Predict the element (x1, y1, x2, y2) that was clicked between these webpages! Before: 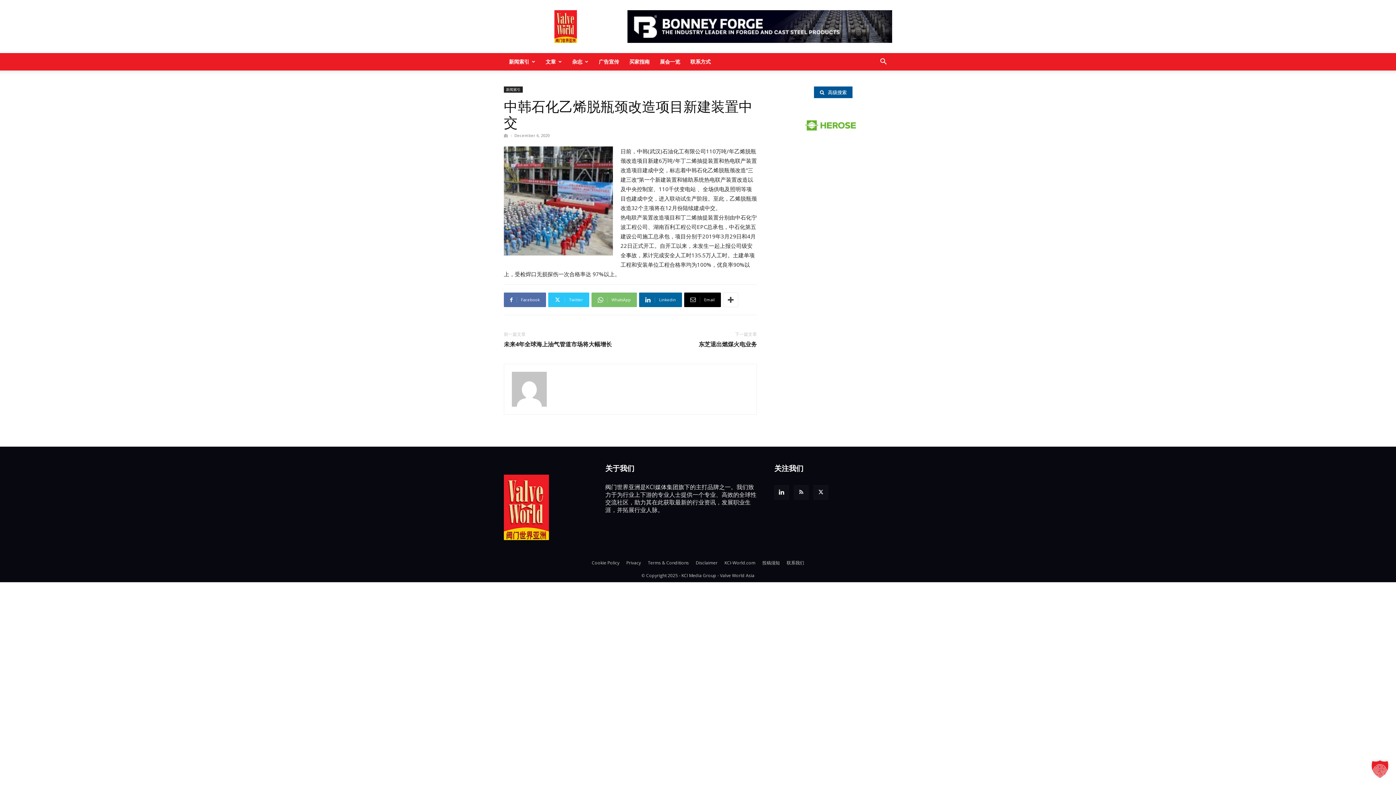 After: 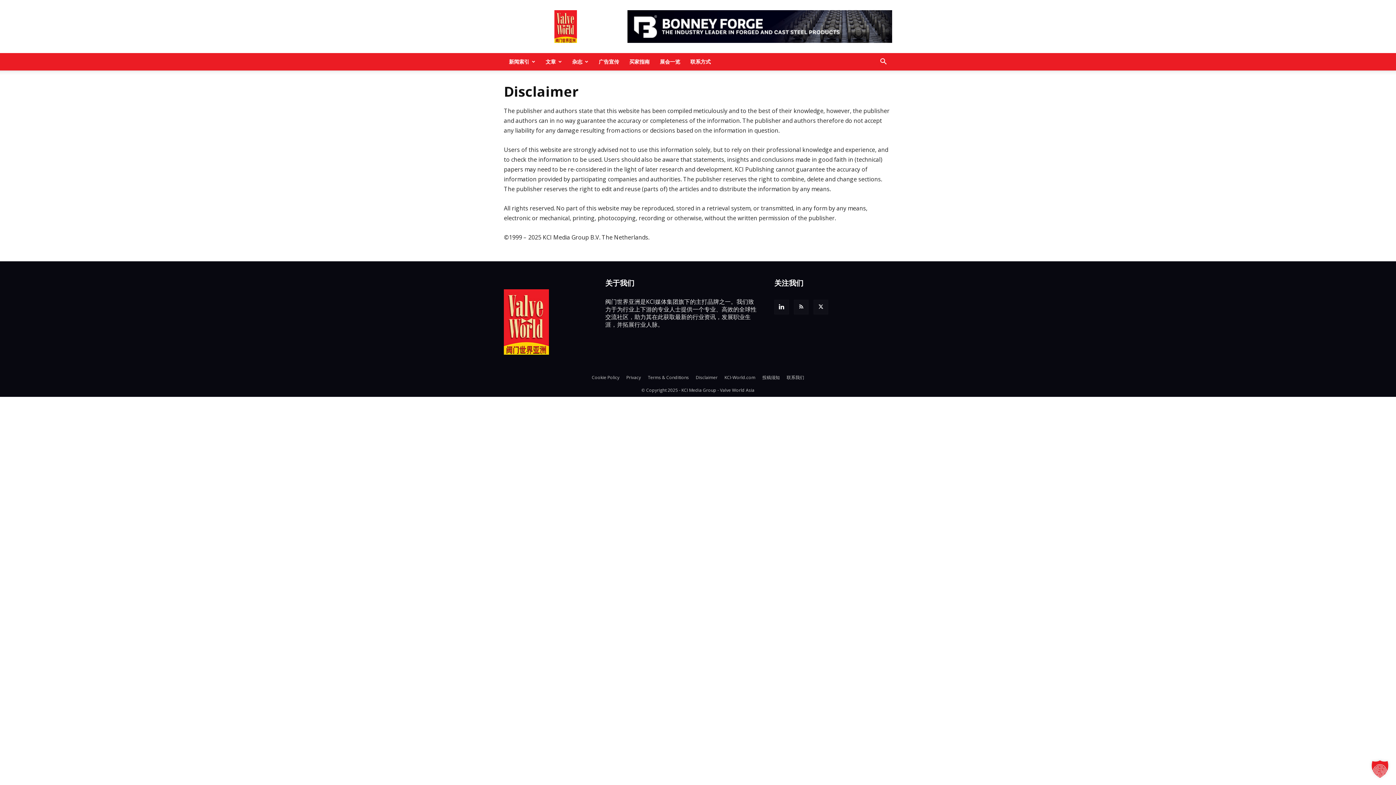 Action: bbox: (696, 560, 717, 566) label: Disclaimer